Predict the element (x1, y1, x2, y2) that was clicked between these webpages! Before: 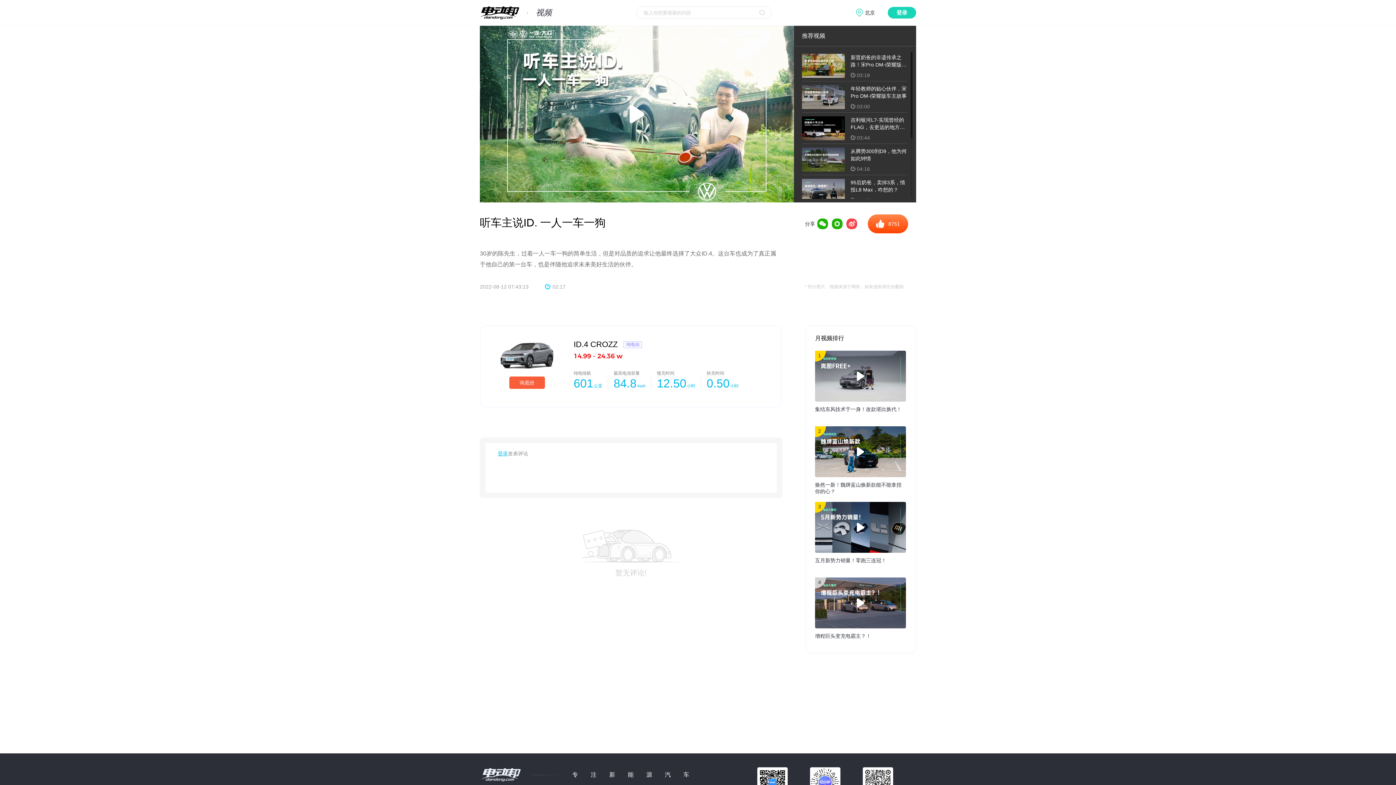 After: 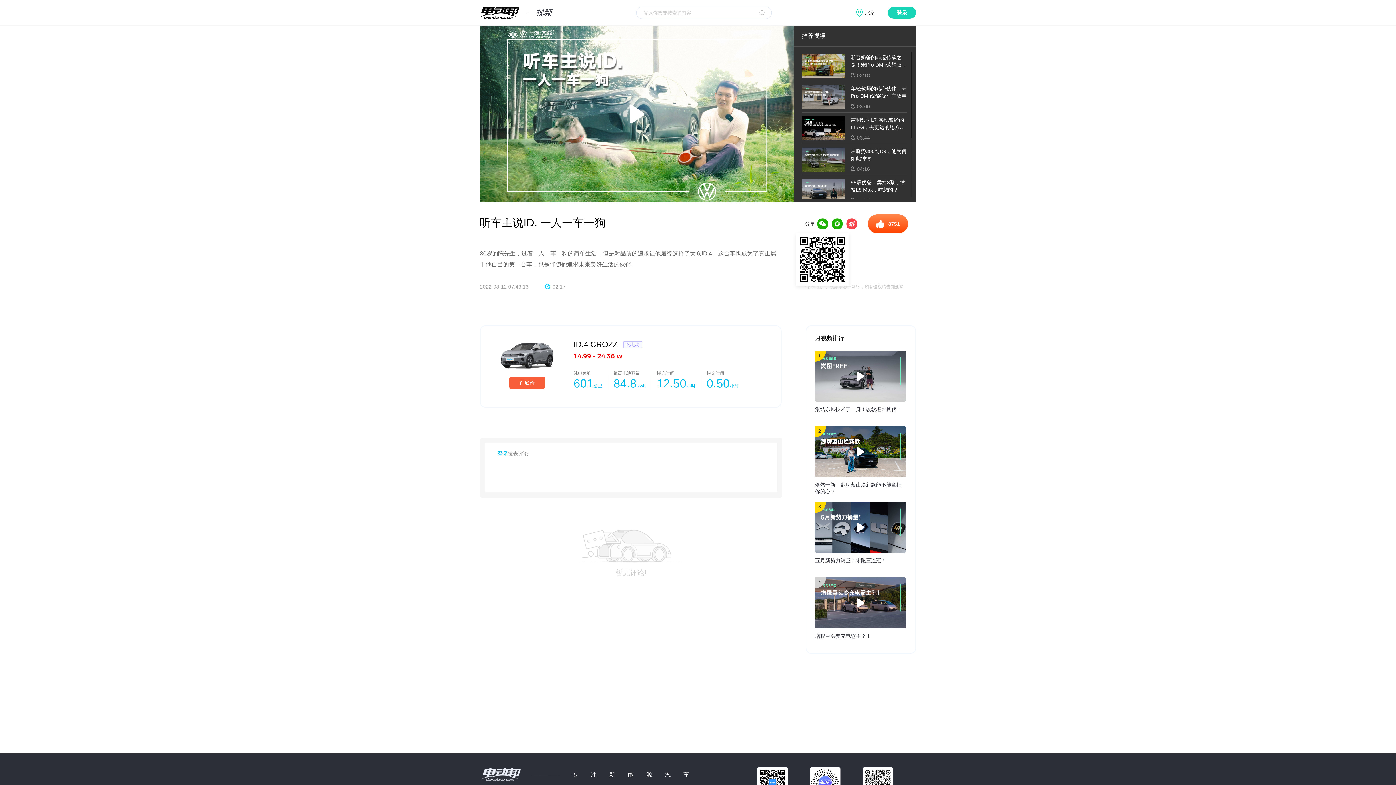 Action: bbox: (817, 218, 829, 229)